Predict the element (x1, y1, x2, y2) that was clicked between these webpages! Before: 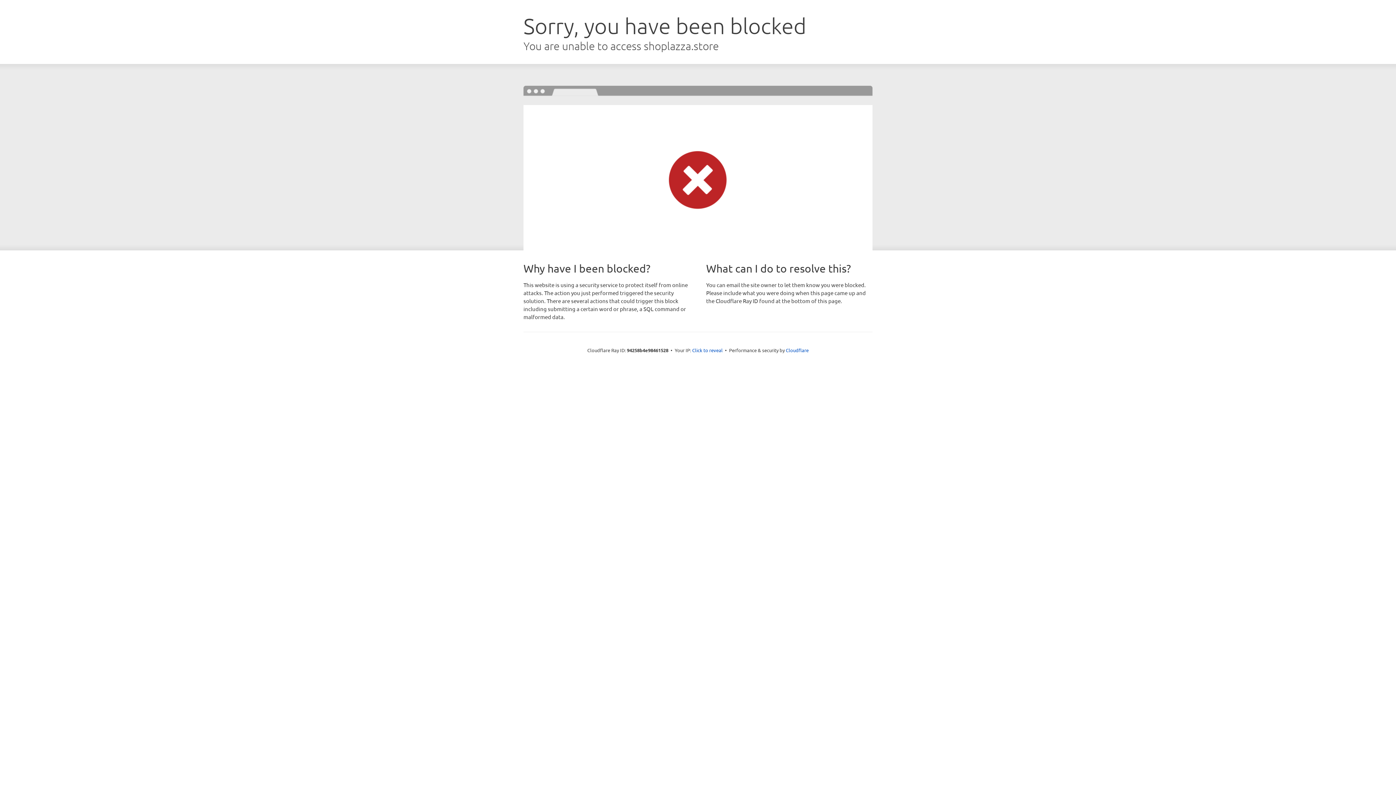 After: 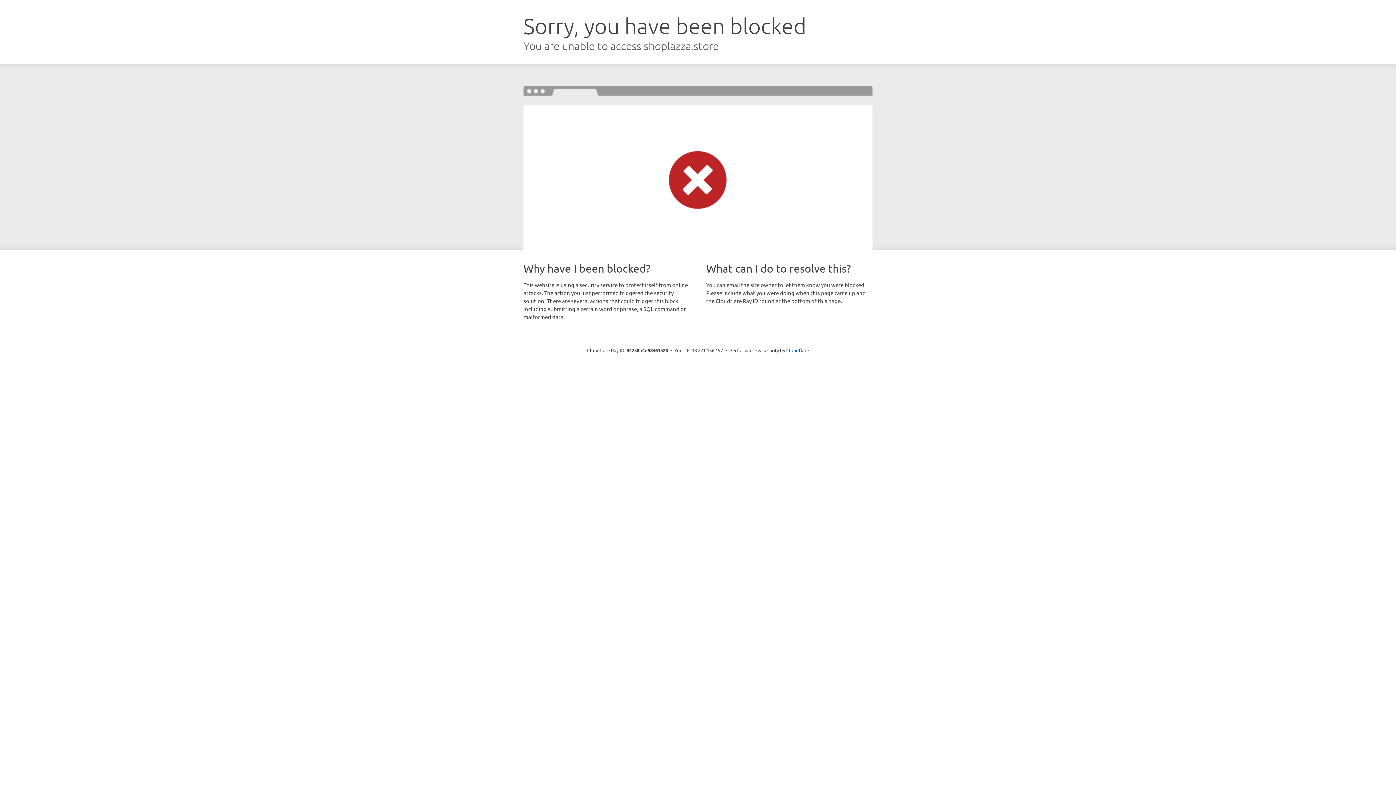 Action: label: Click to reveal bbox: (692, 346, 722, 353)